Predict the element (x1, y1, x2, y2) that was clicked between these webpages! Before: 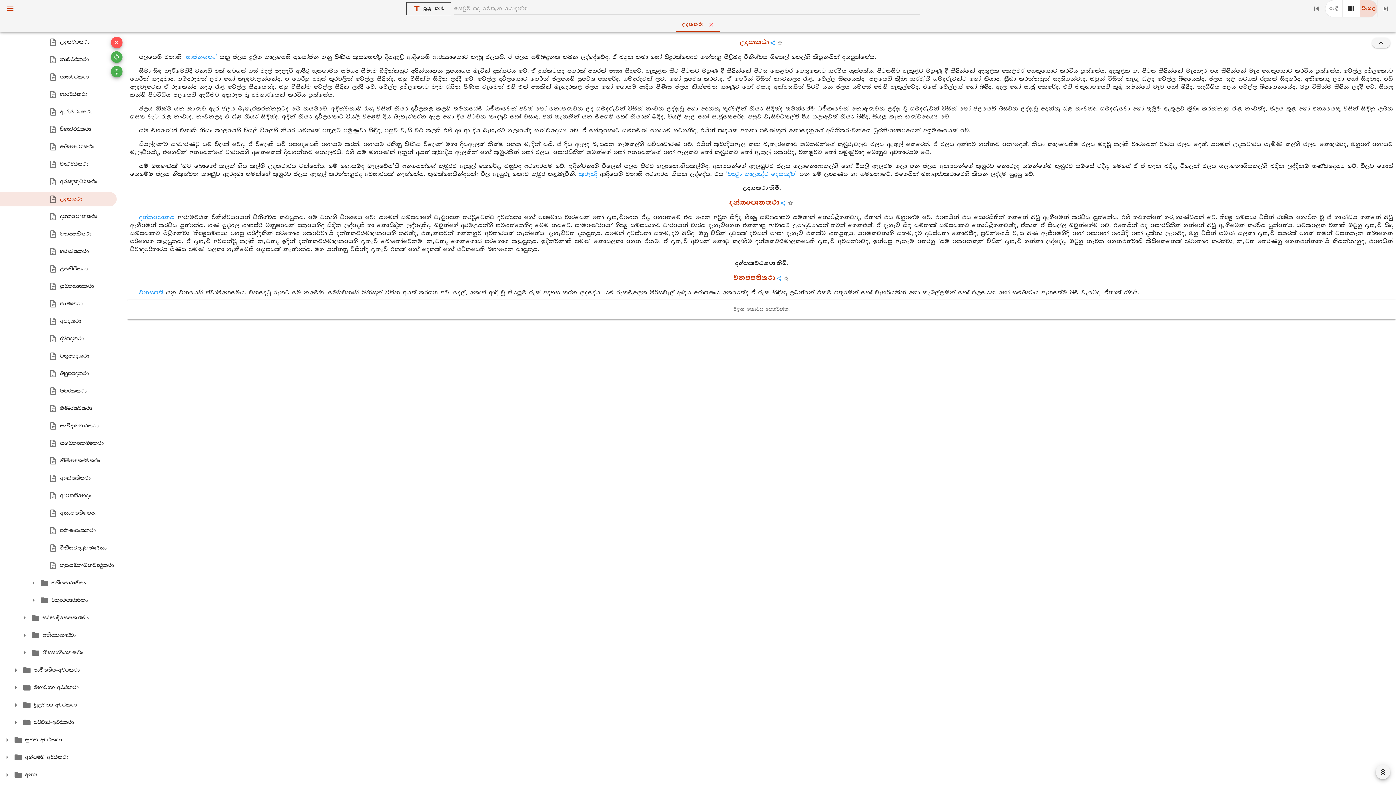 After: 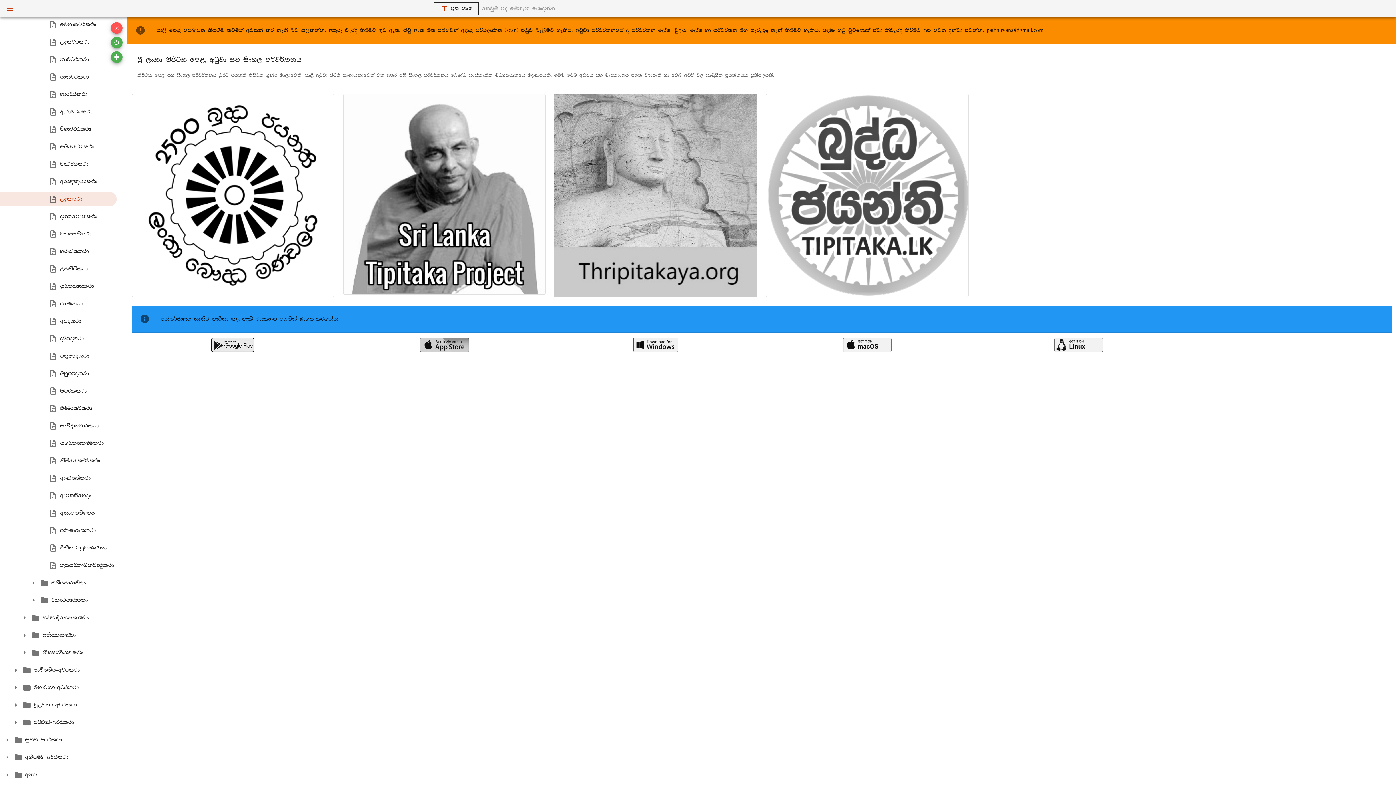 Action: bbox: (705, 18, 717, 30)